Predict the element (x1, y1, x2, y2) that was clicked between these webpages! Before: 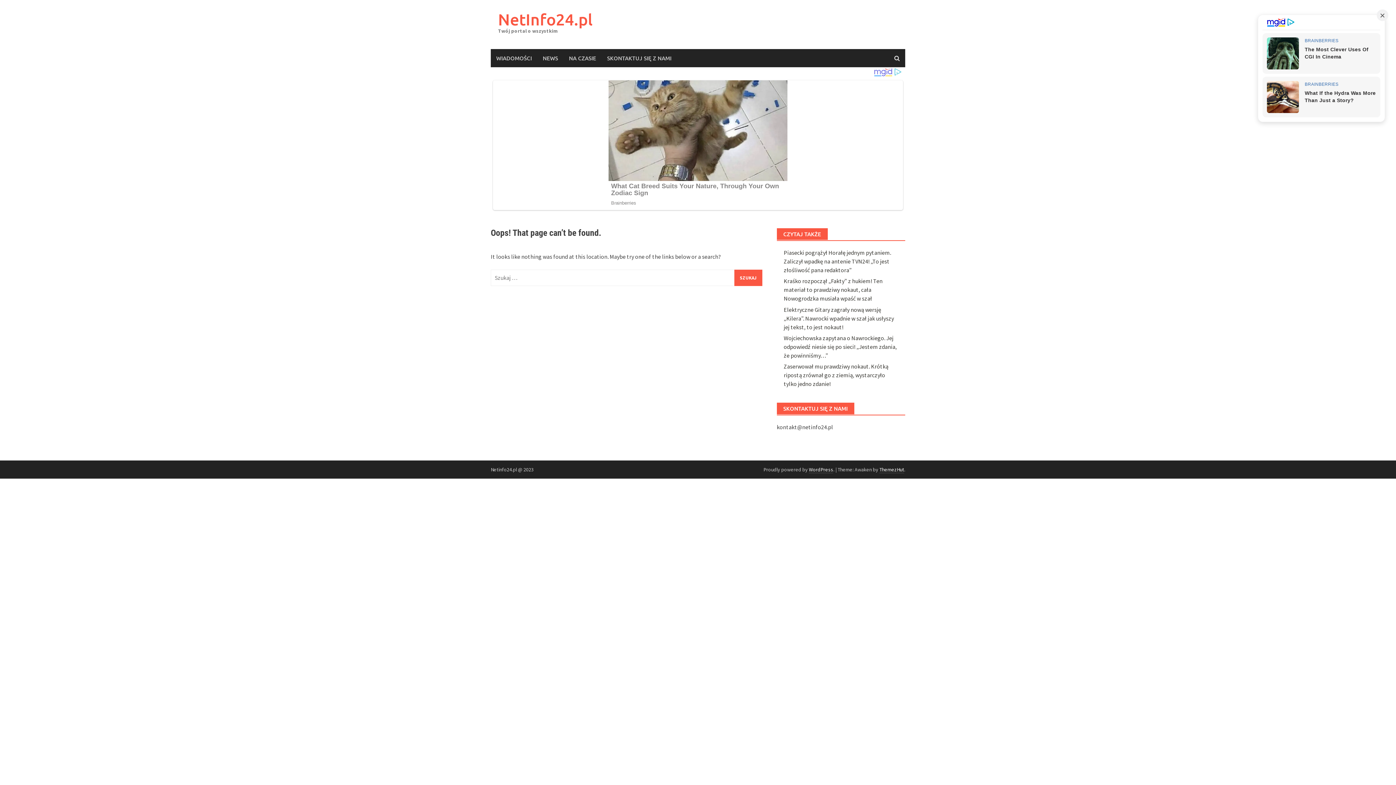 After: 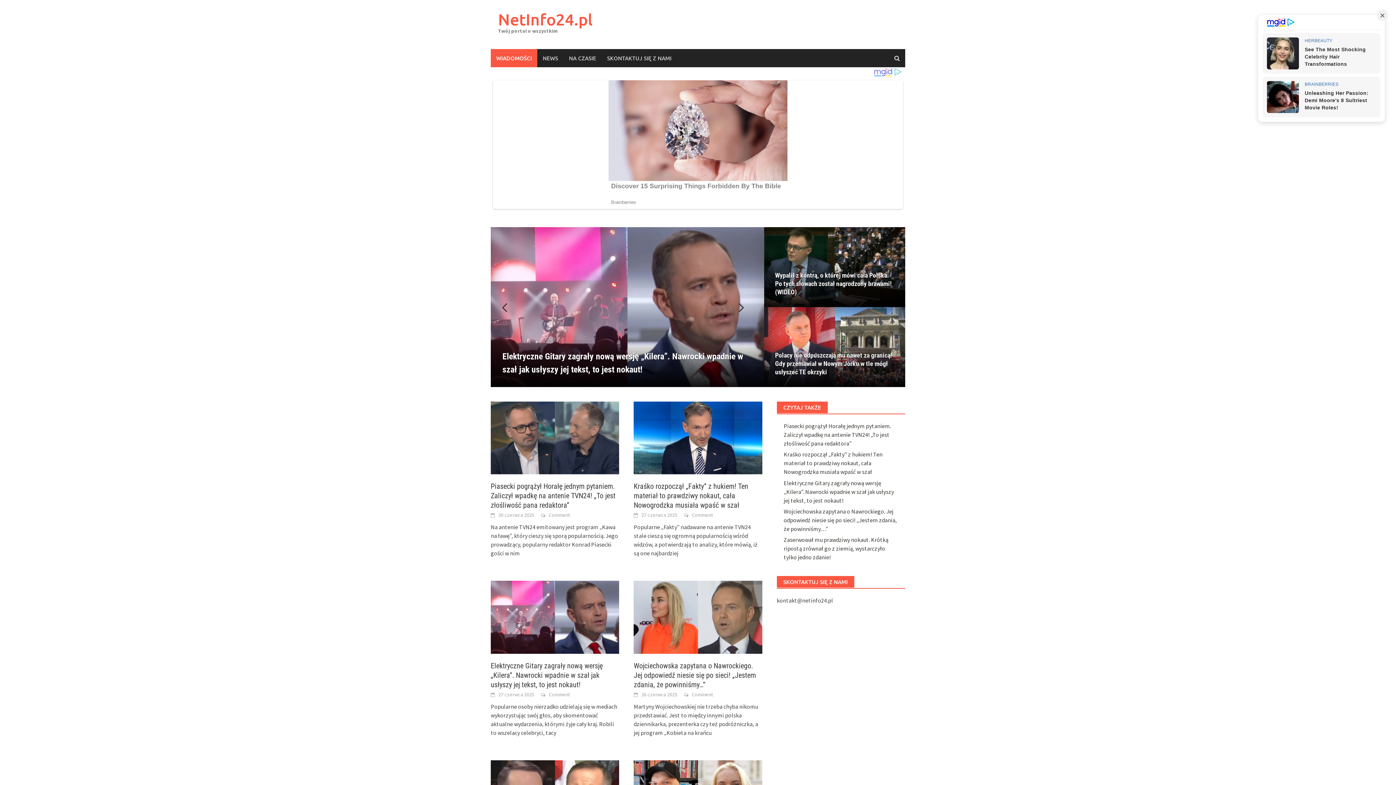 Action: bbox: (498, 9, 592, 29) label: NetInfo24.pl